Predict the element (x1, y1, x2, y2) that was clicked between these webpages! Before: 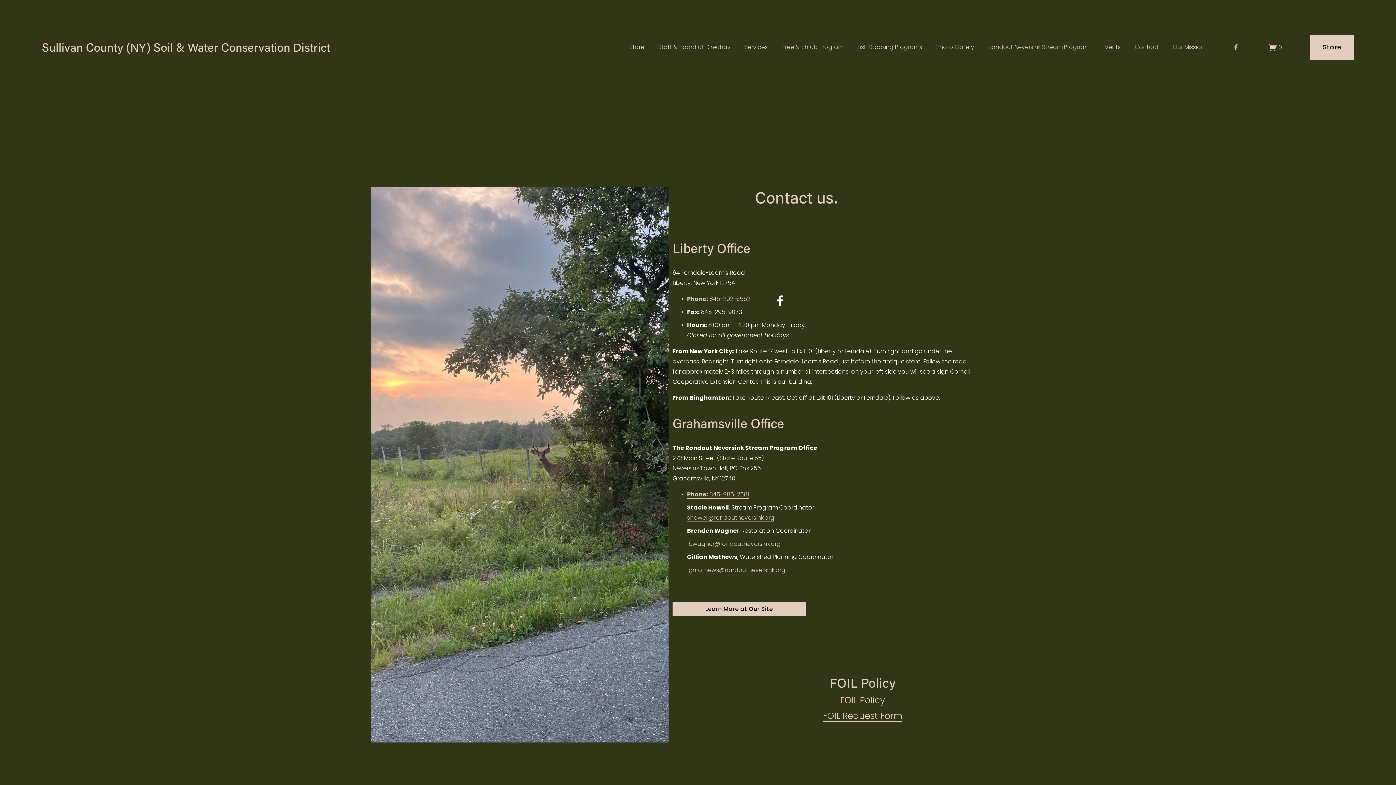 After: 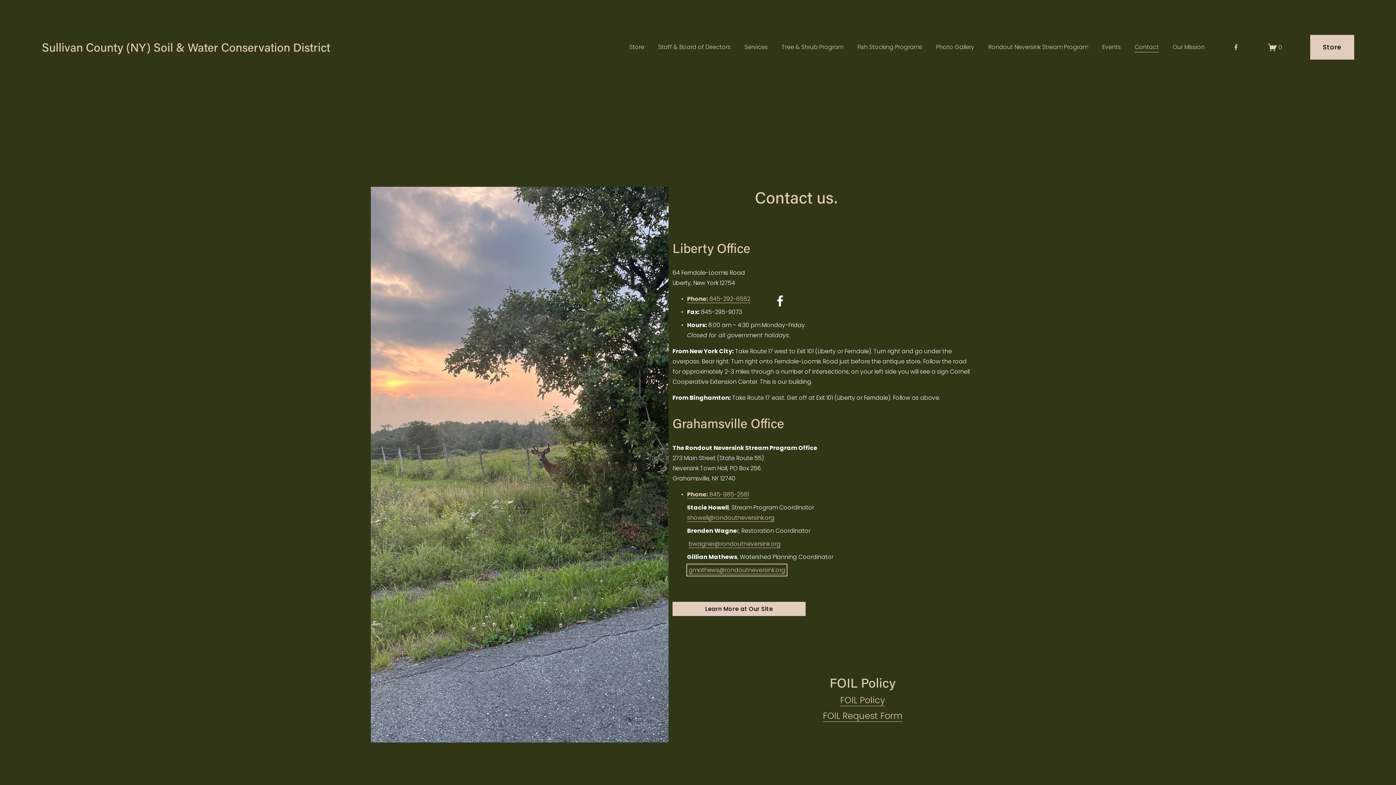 Action: label: gmathews@rondoutneversink.org bbox: (688, 566, 785, 574)